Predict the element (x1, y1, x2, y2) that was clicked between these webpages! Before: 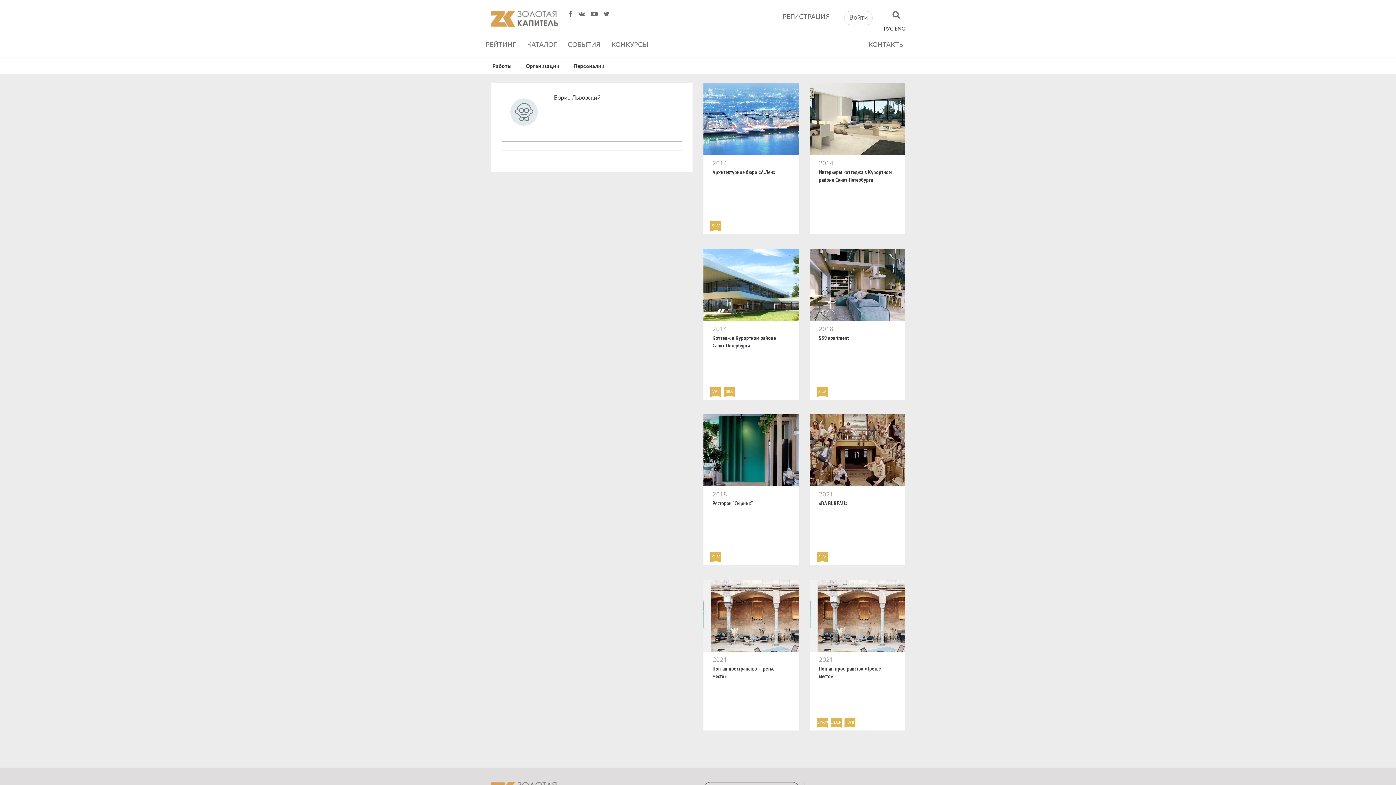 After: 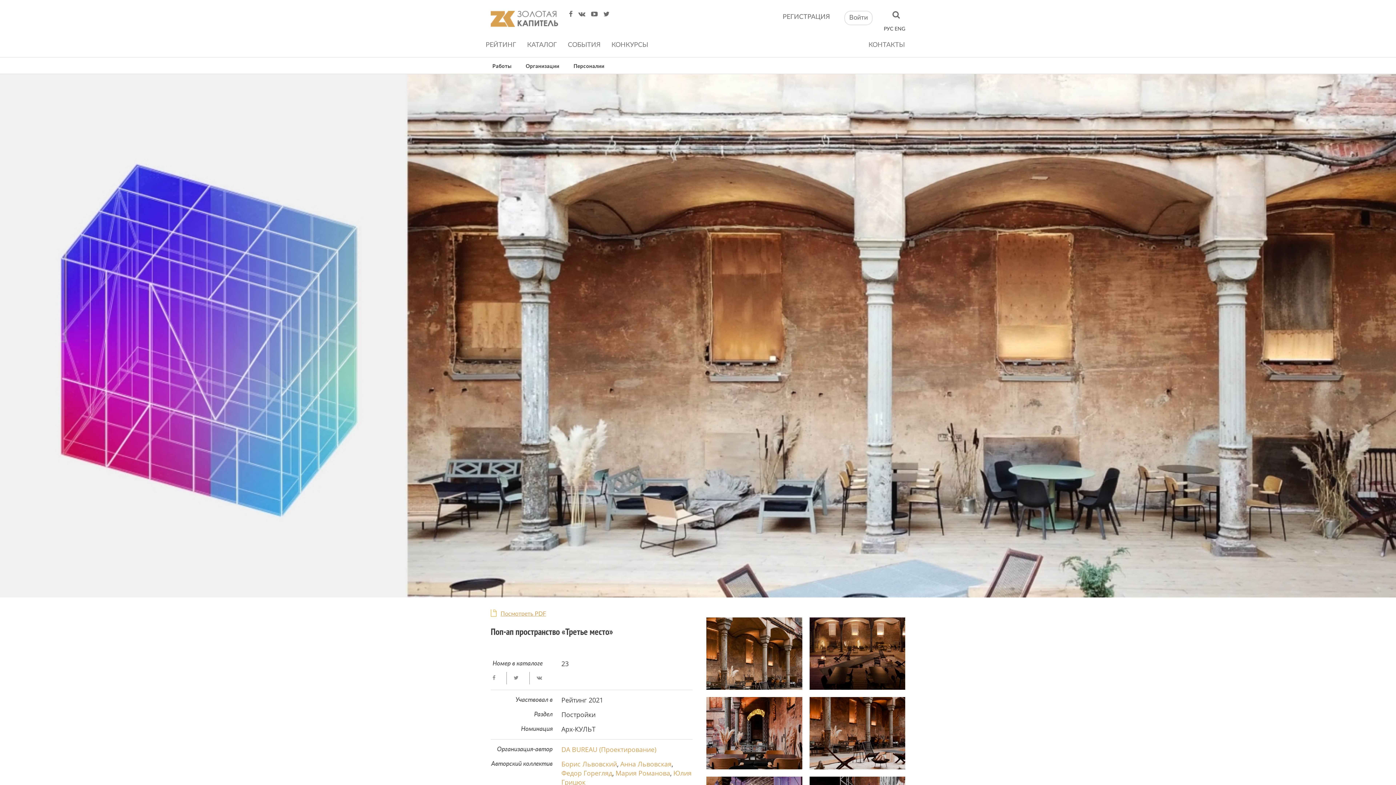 Action: label: 2021
Поп-ап пространство «Третье место» bbox: (703, 579, 799, 731)